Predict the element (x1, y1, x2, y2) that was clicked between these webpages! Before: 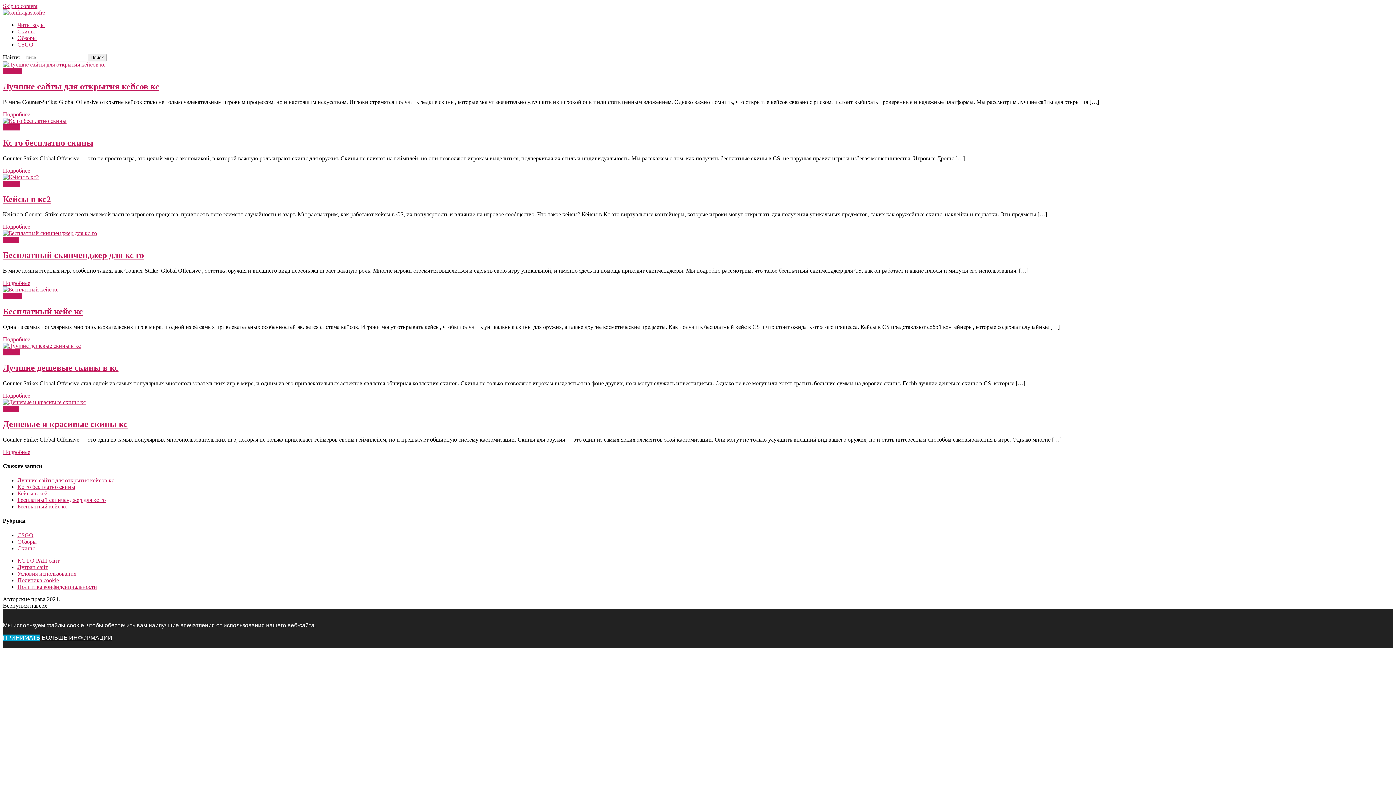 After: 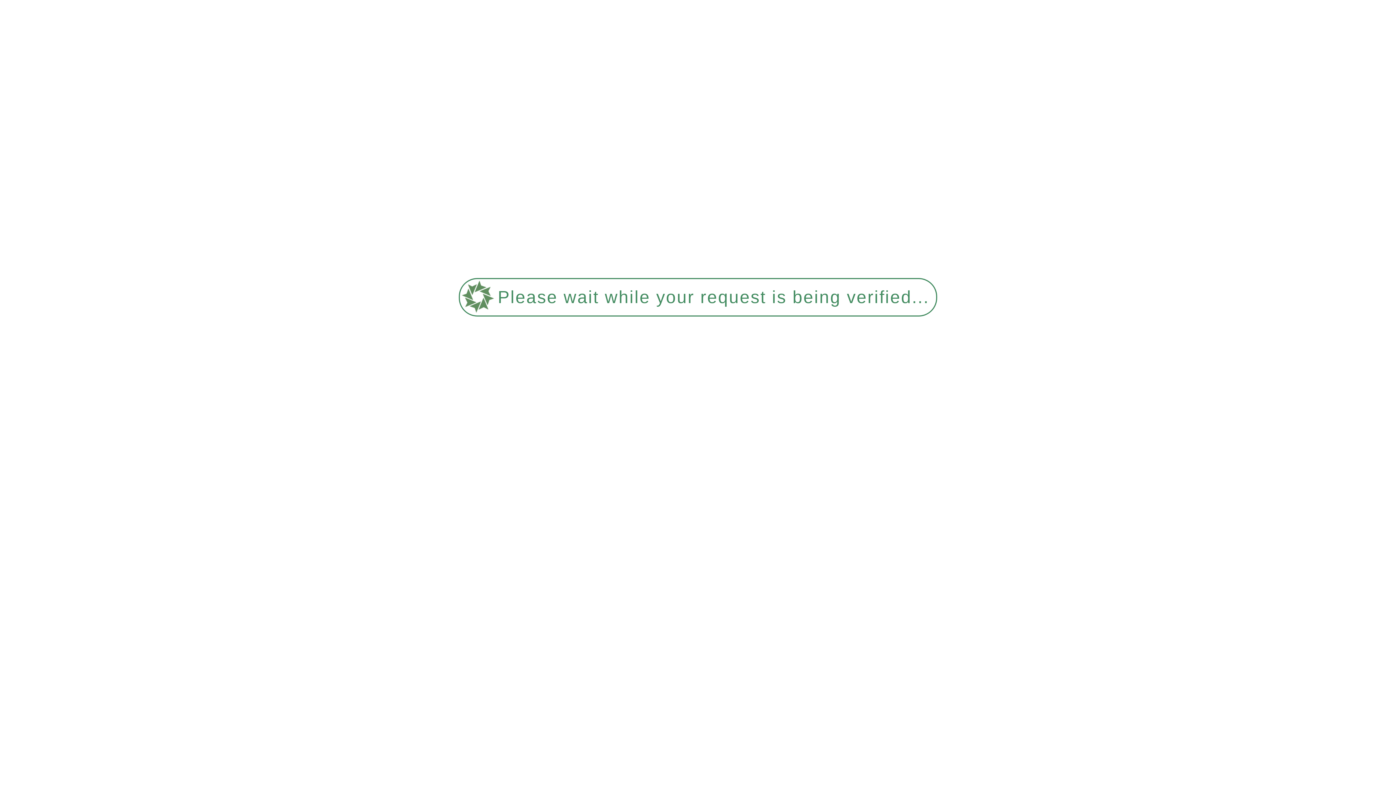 Action: bbox: (17, 490, 47, 496) label: Кейсы в кс2